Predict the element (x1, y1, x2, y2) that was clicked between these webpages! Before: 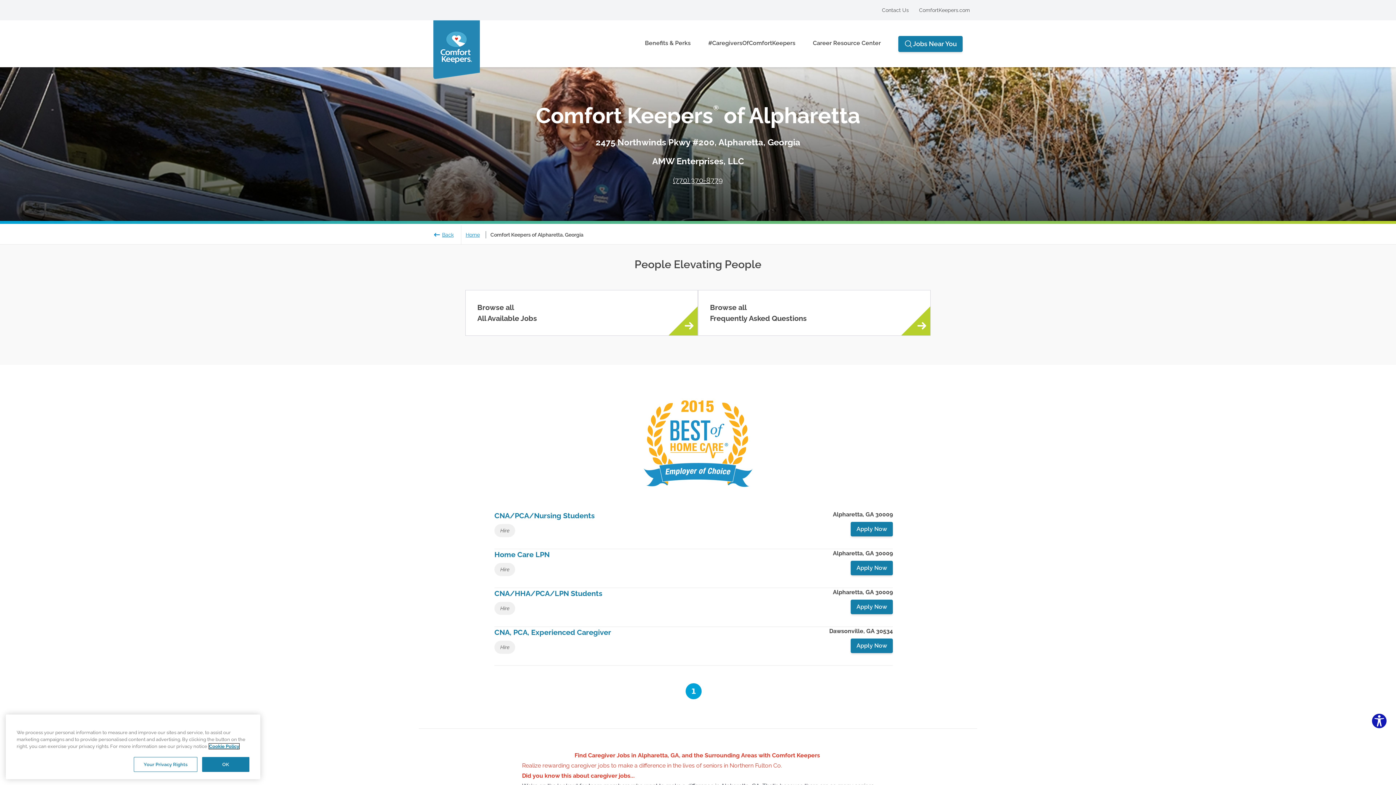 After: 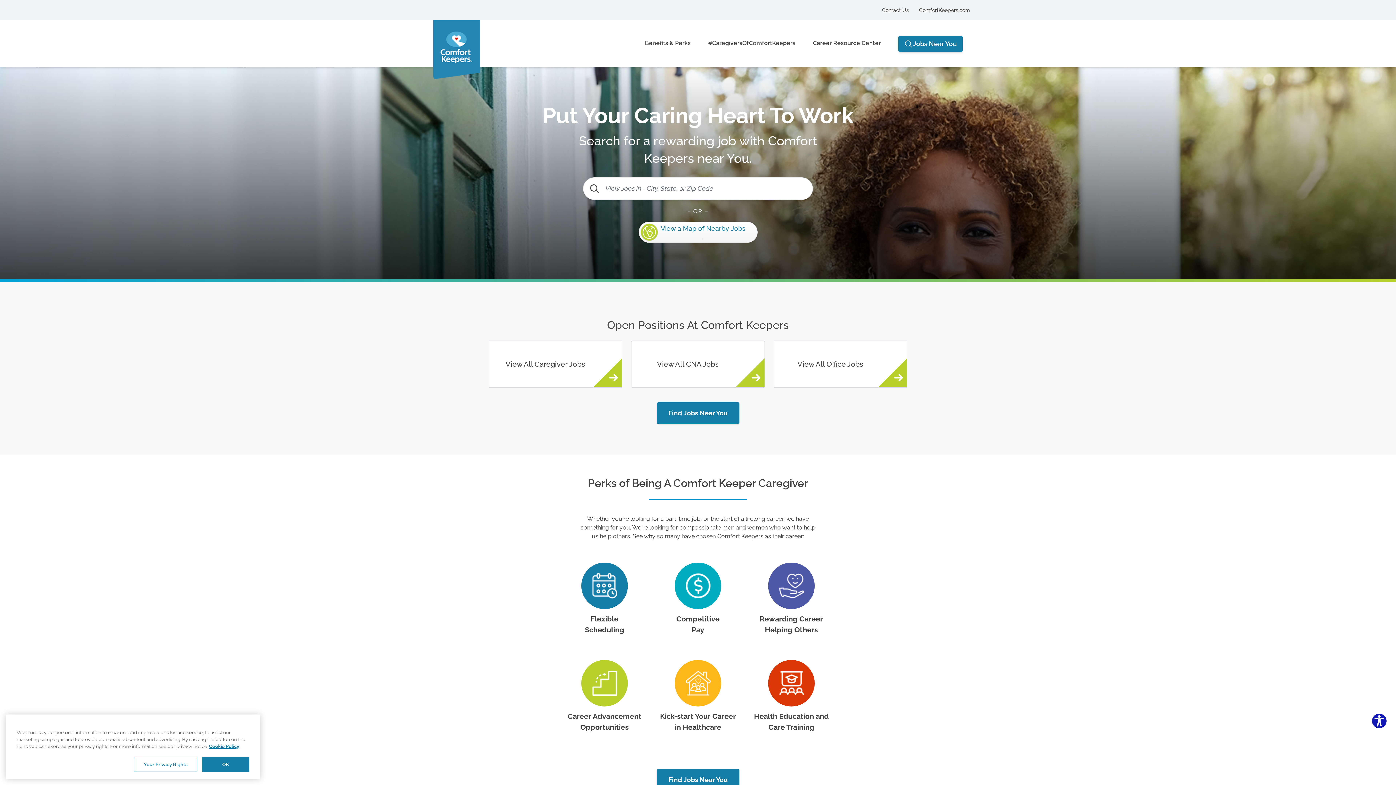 Action: bbox: (465, 232, 480, 237) label: Home